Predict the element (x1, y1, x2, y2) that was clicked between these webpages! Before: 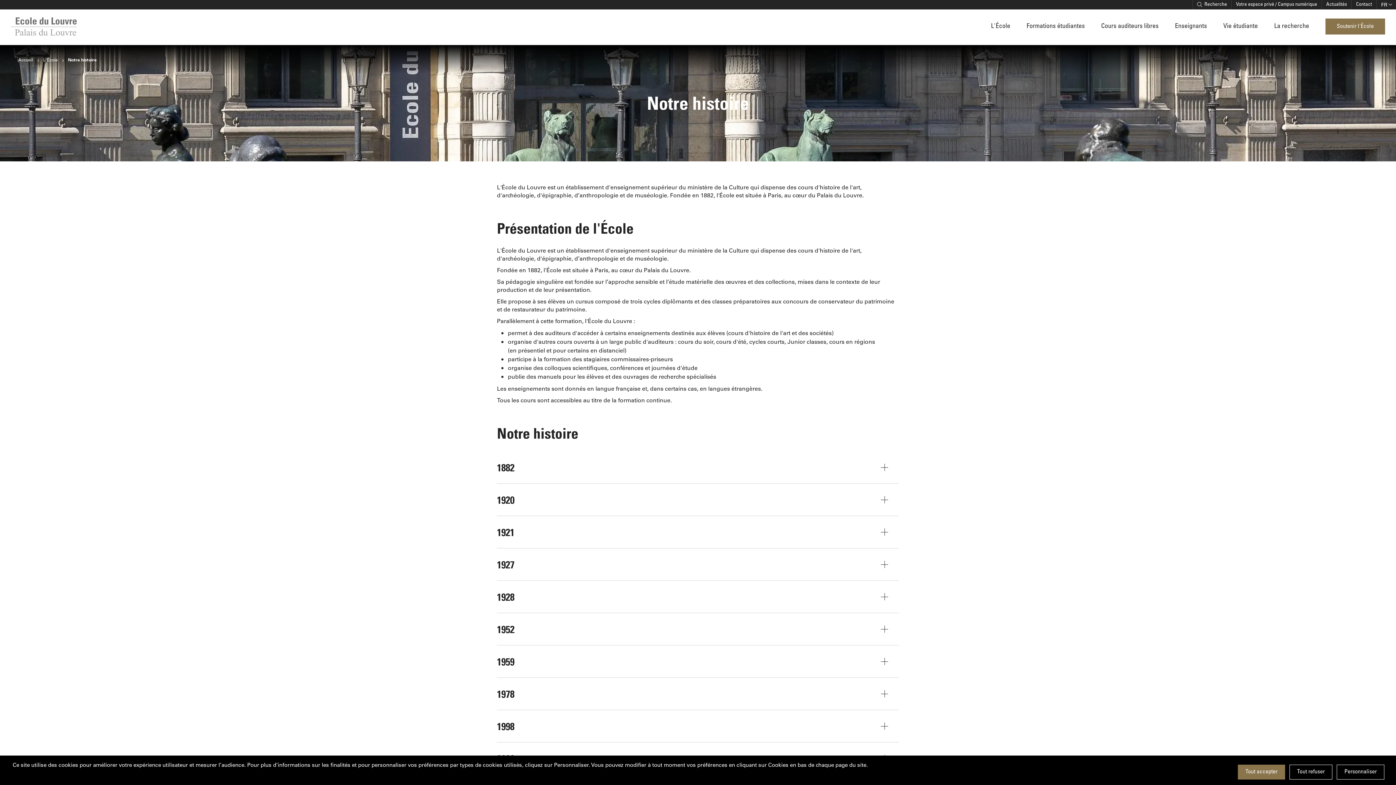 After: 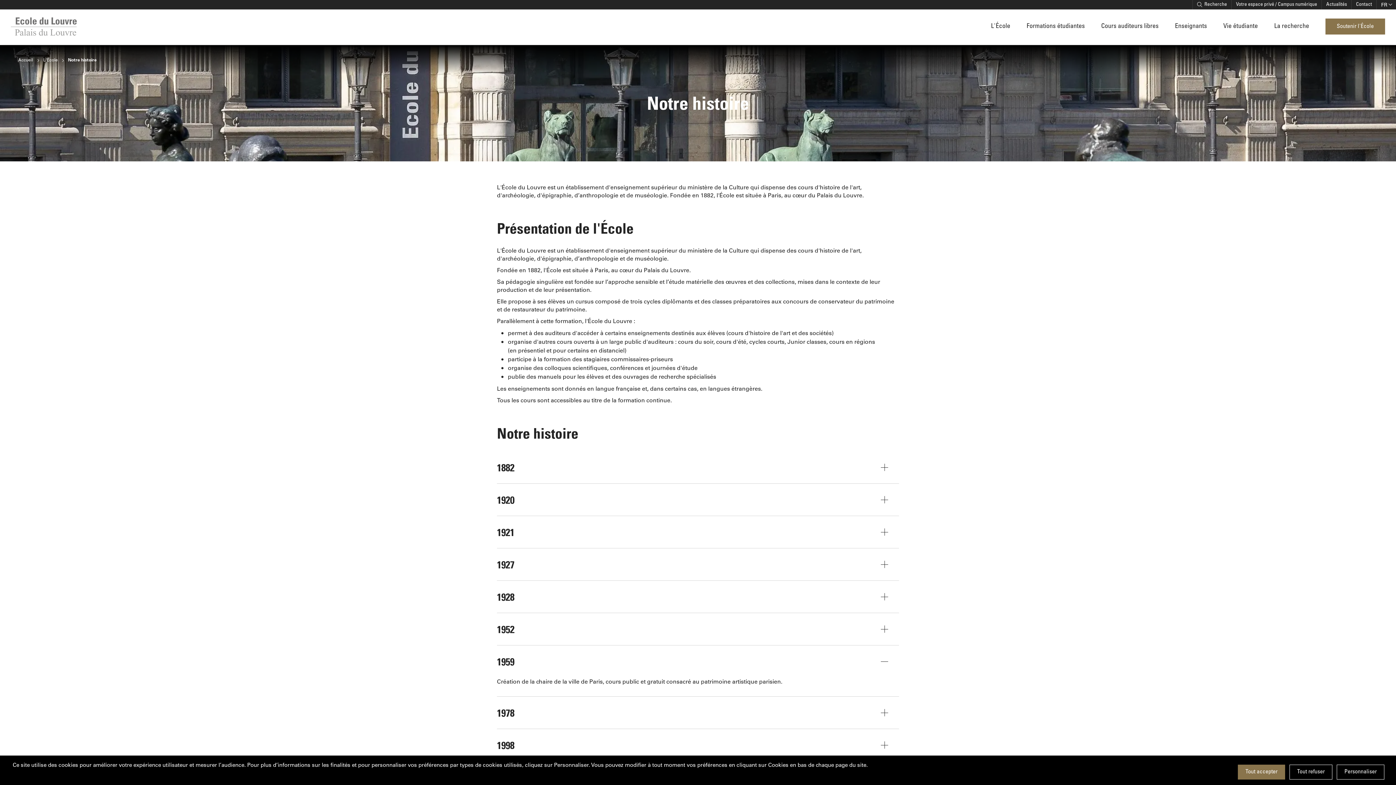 Action: bbox: (497, 645, 899, 677) label: 1959